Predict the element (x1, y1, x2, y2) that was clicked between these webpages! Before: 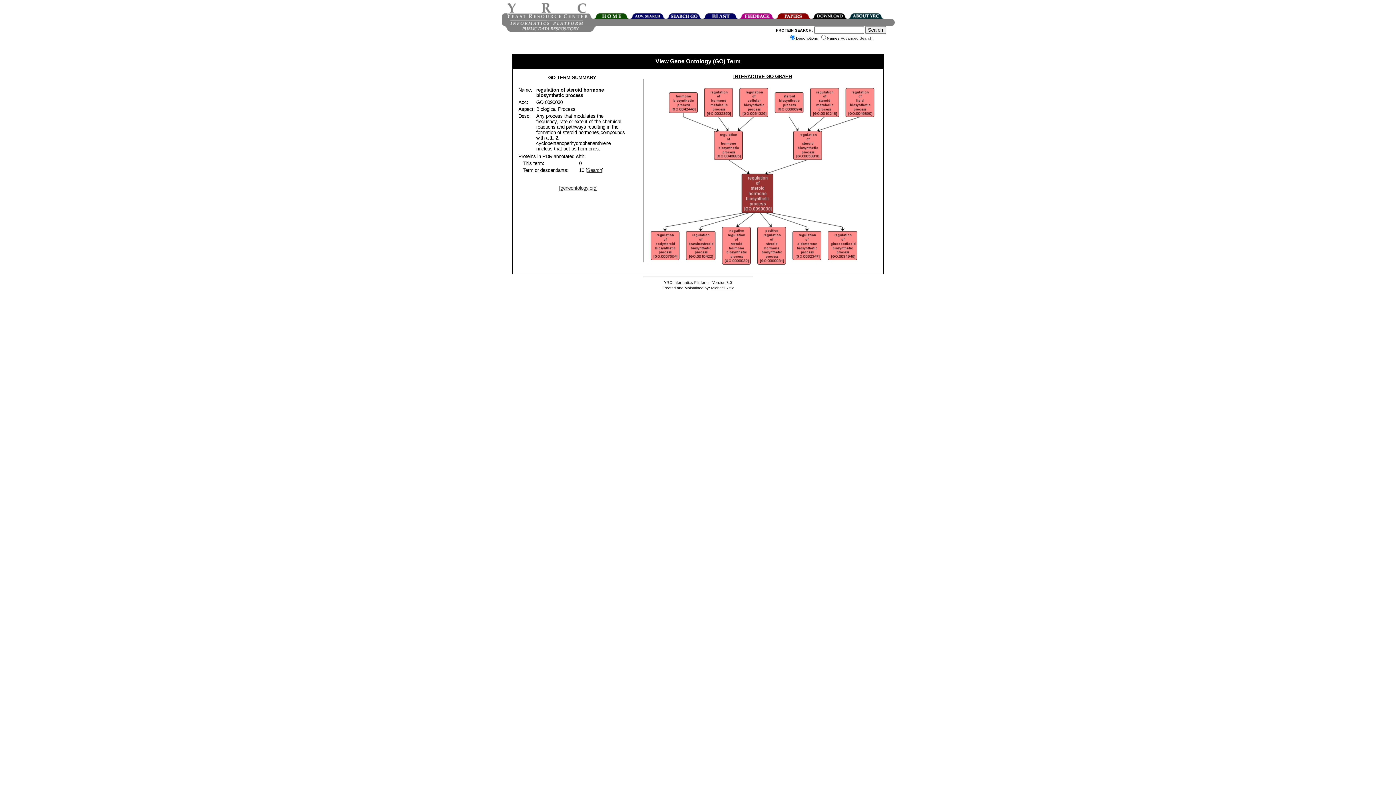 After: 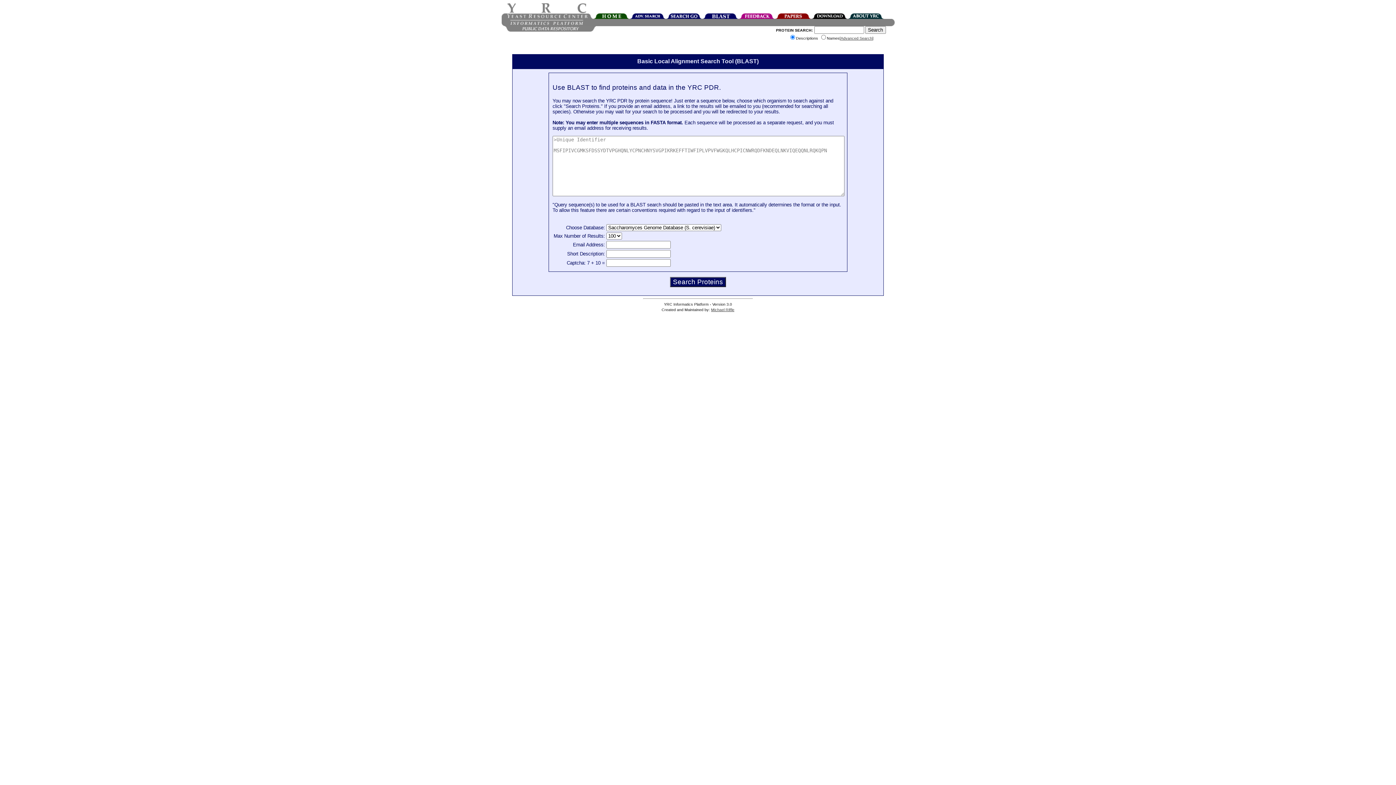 Action: bbox: (702, 14, 738, 20)